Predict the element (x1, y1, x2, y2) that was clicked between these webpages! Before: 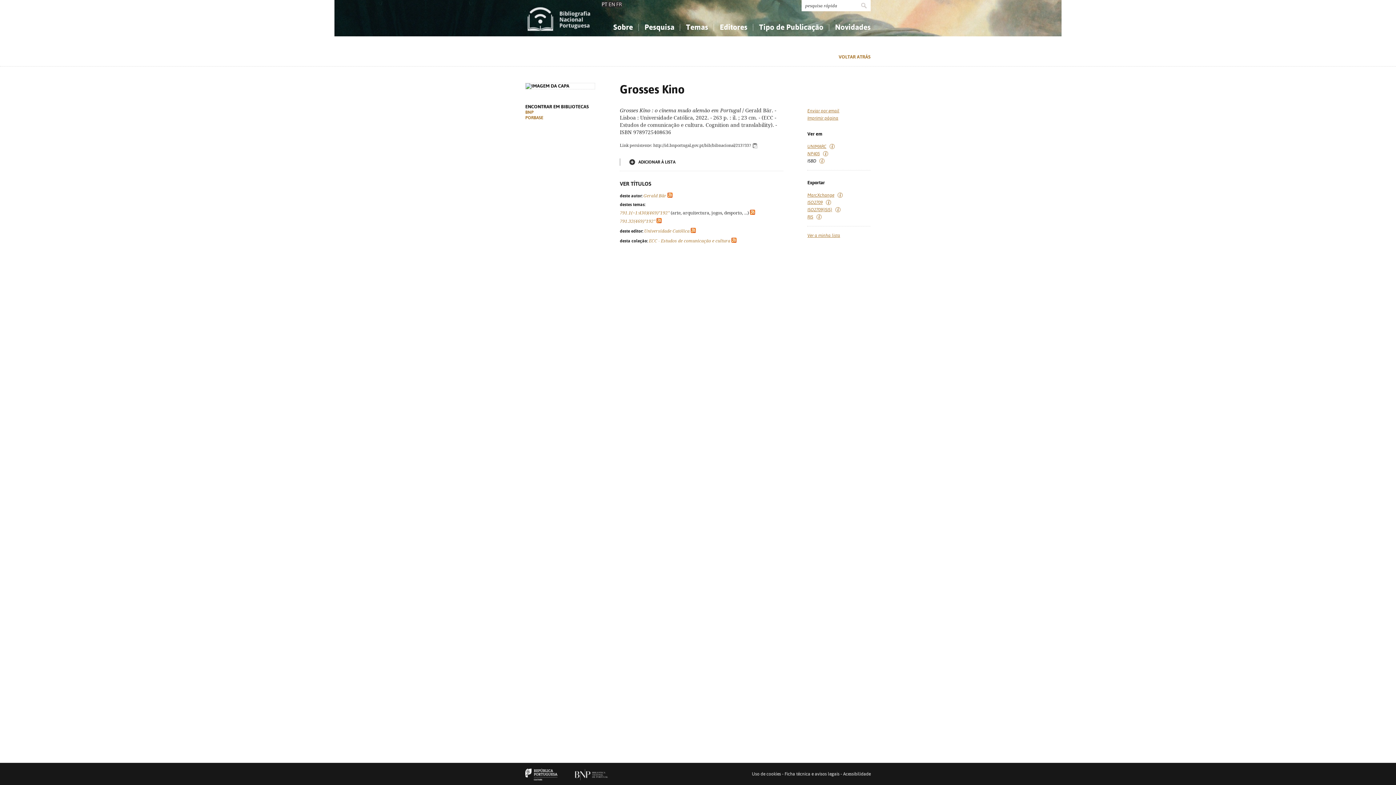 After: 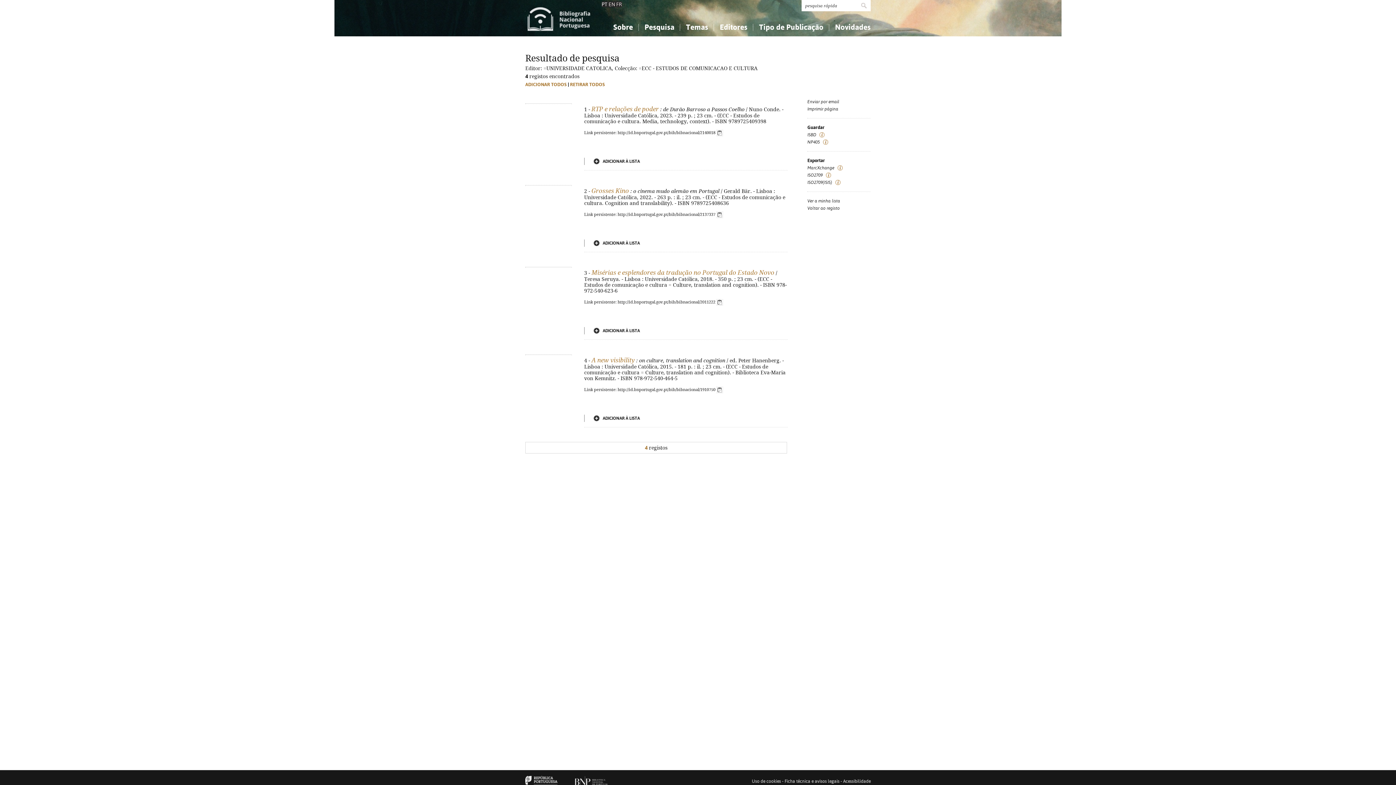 Action: bbox: (649, 238, 730, 243) label: ECC - Estudos de comunicação e cultura